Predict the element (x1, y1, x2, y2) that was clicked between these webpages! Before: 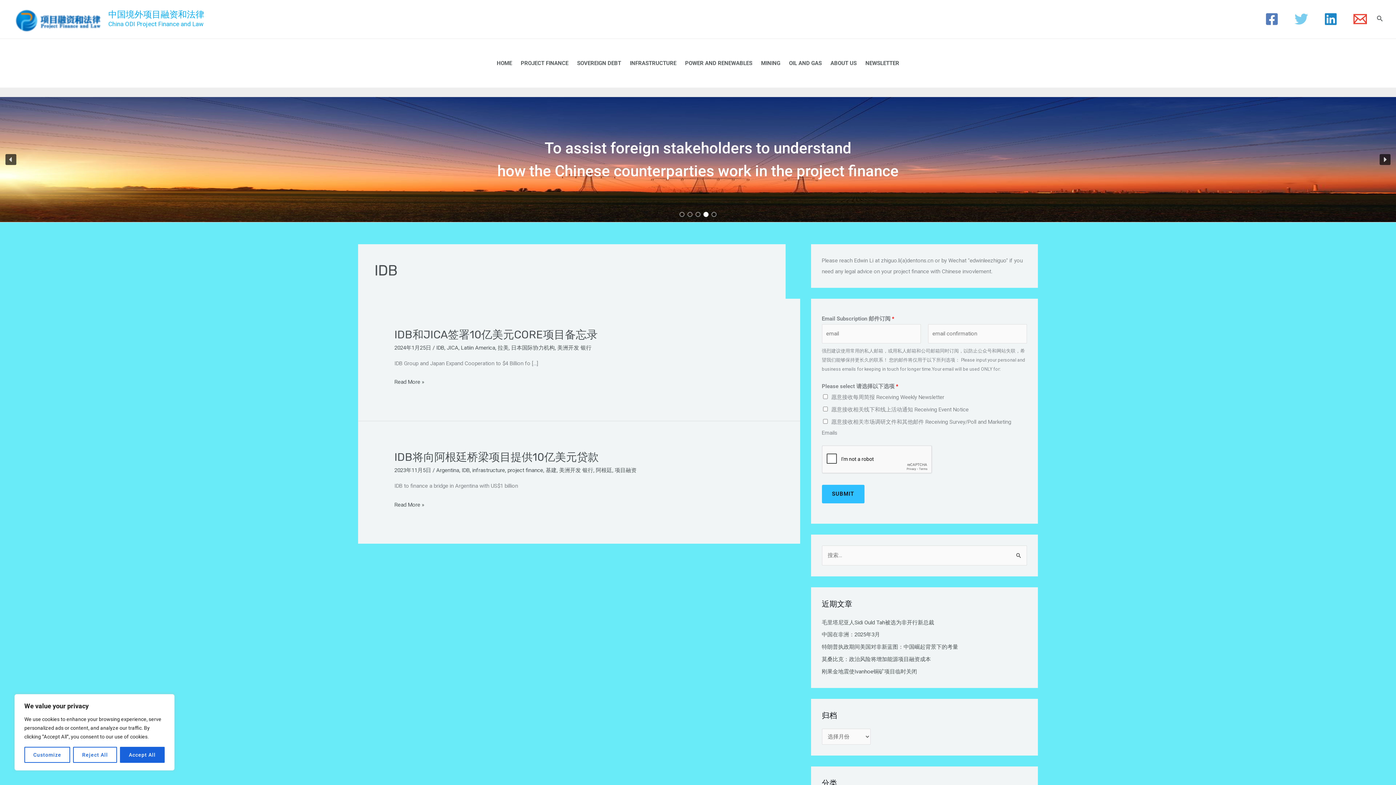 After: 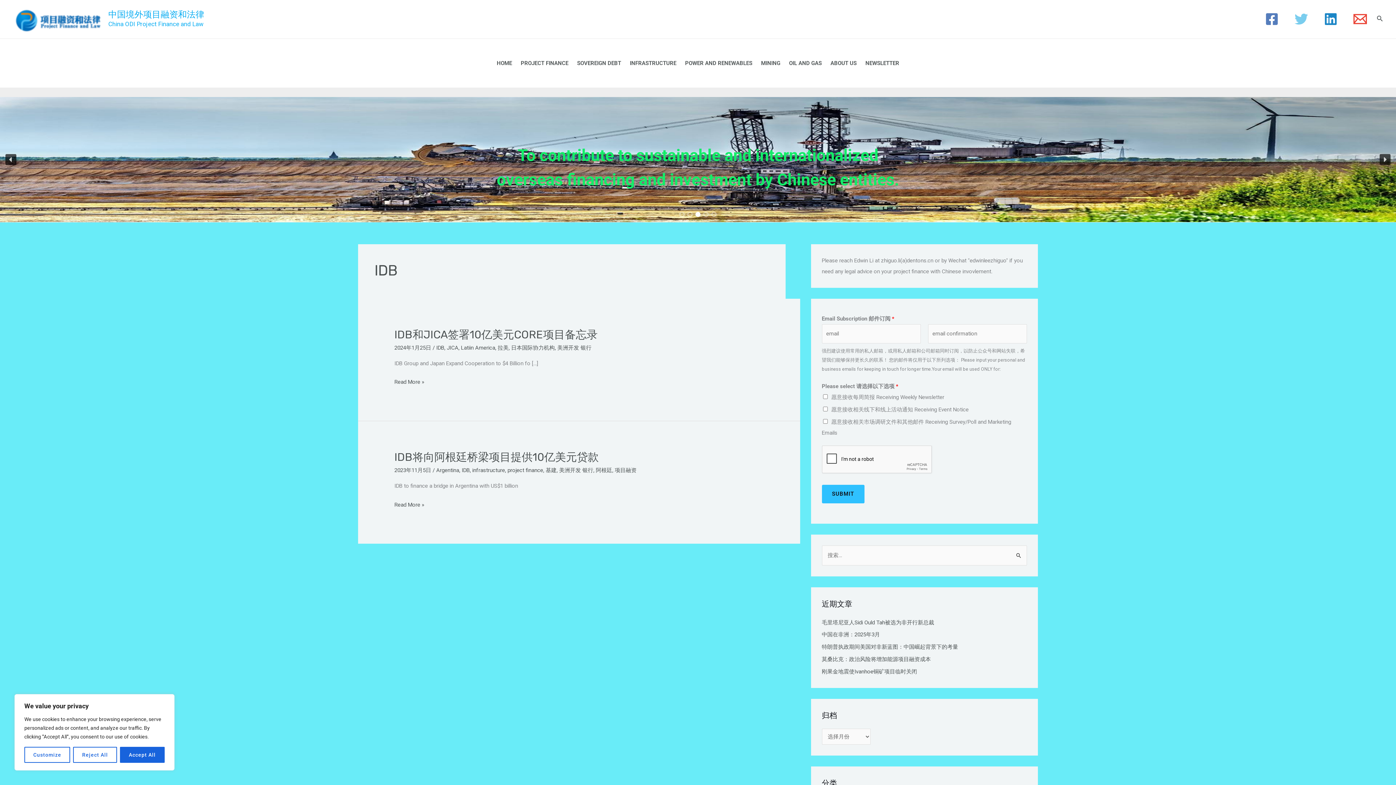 Action: bbox: (1262, 9, 1281, 28) label: Facebook